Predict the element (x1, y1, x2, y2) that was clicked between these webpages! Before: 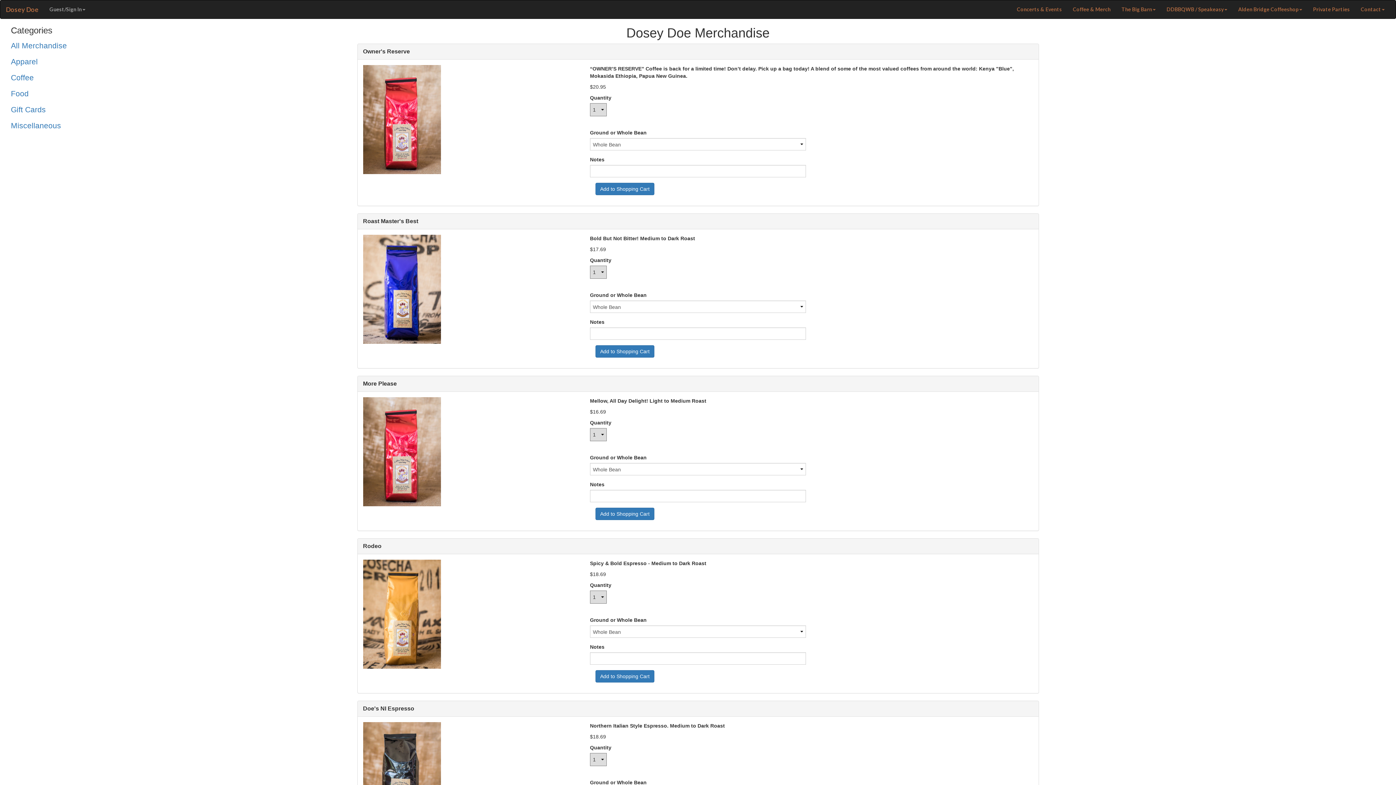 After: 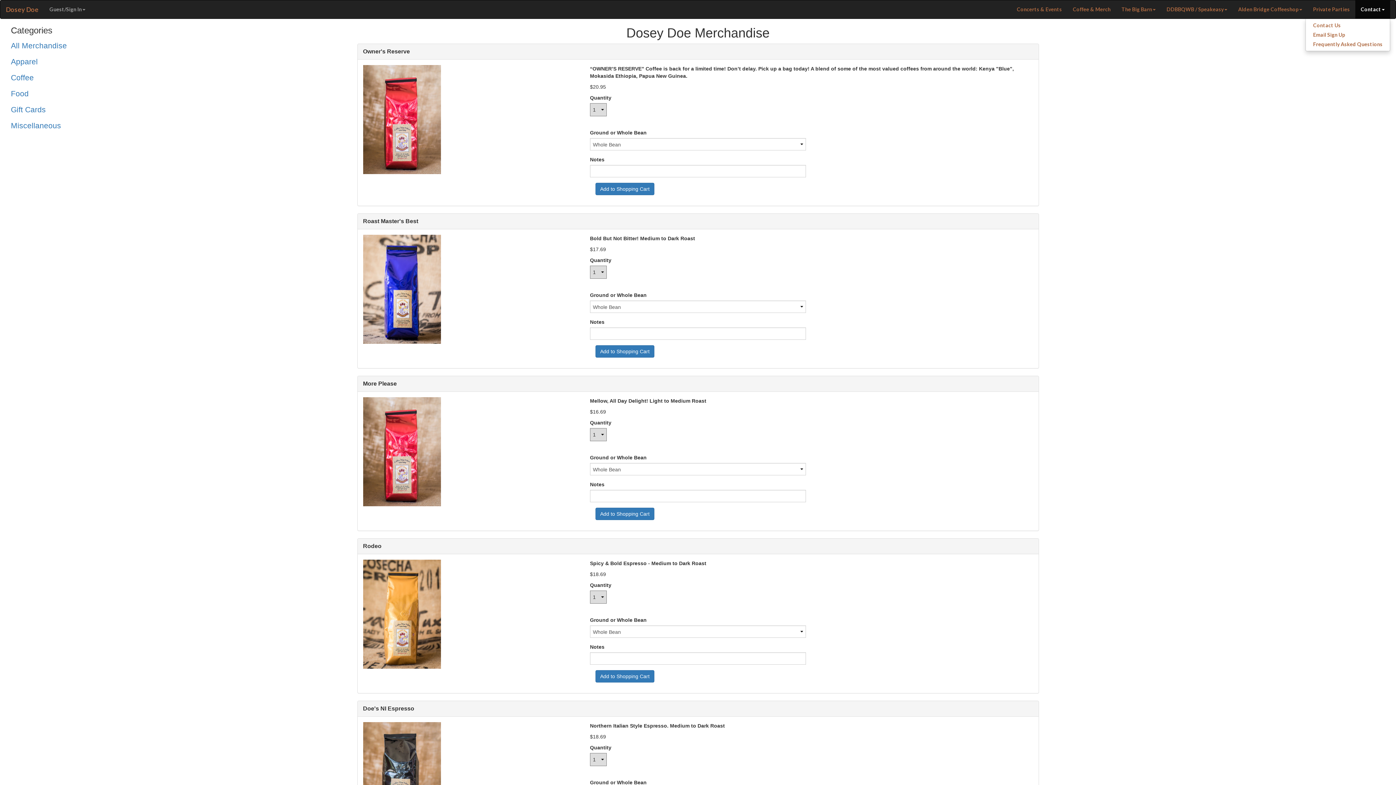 Action: label: Contact bbox: (1355, 0, 1390, 18)